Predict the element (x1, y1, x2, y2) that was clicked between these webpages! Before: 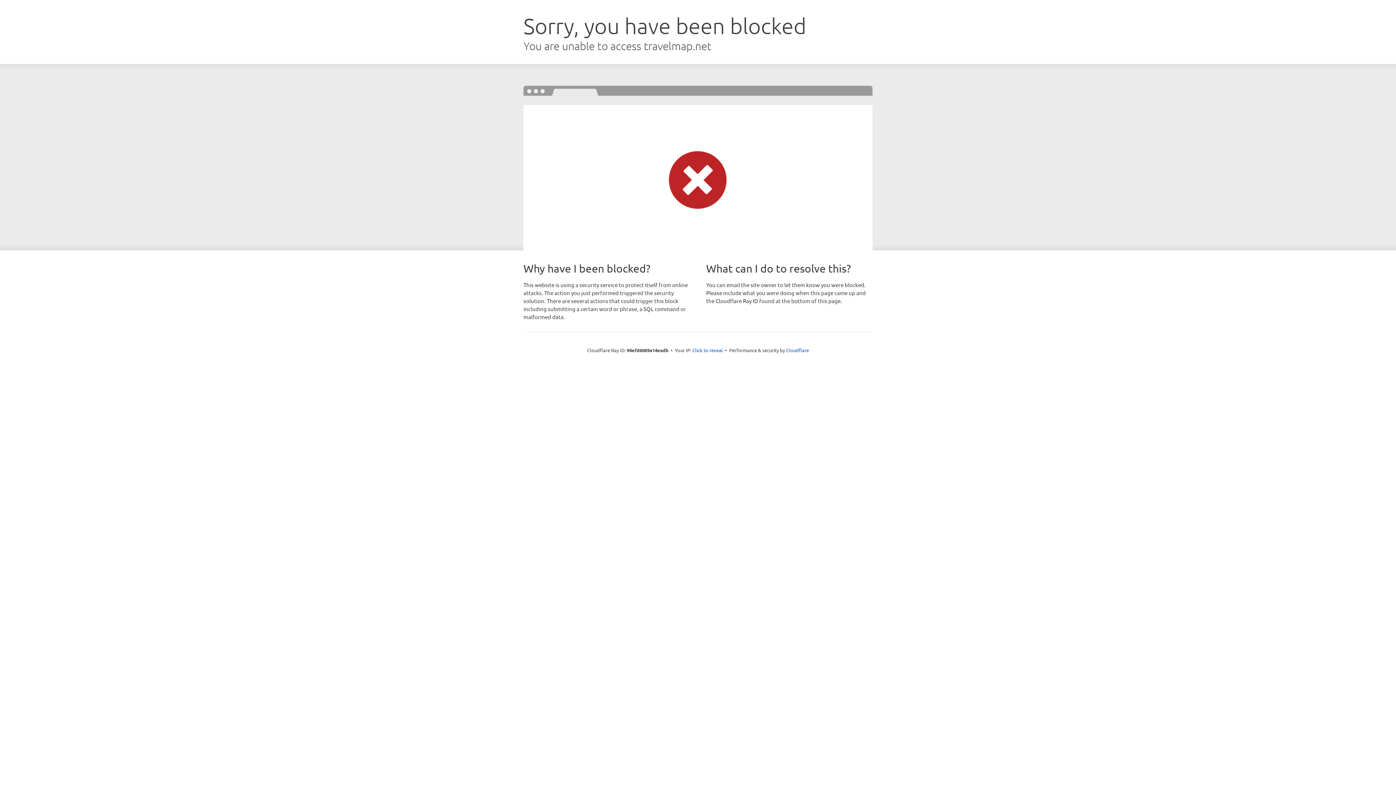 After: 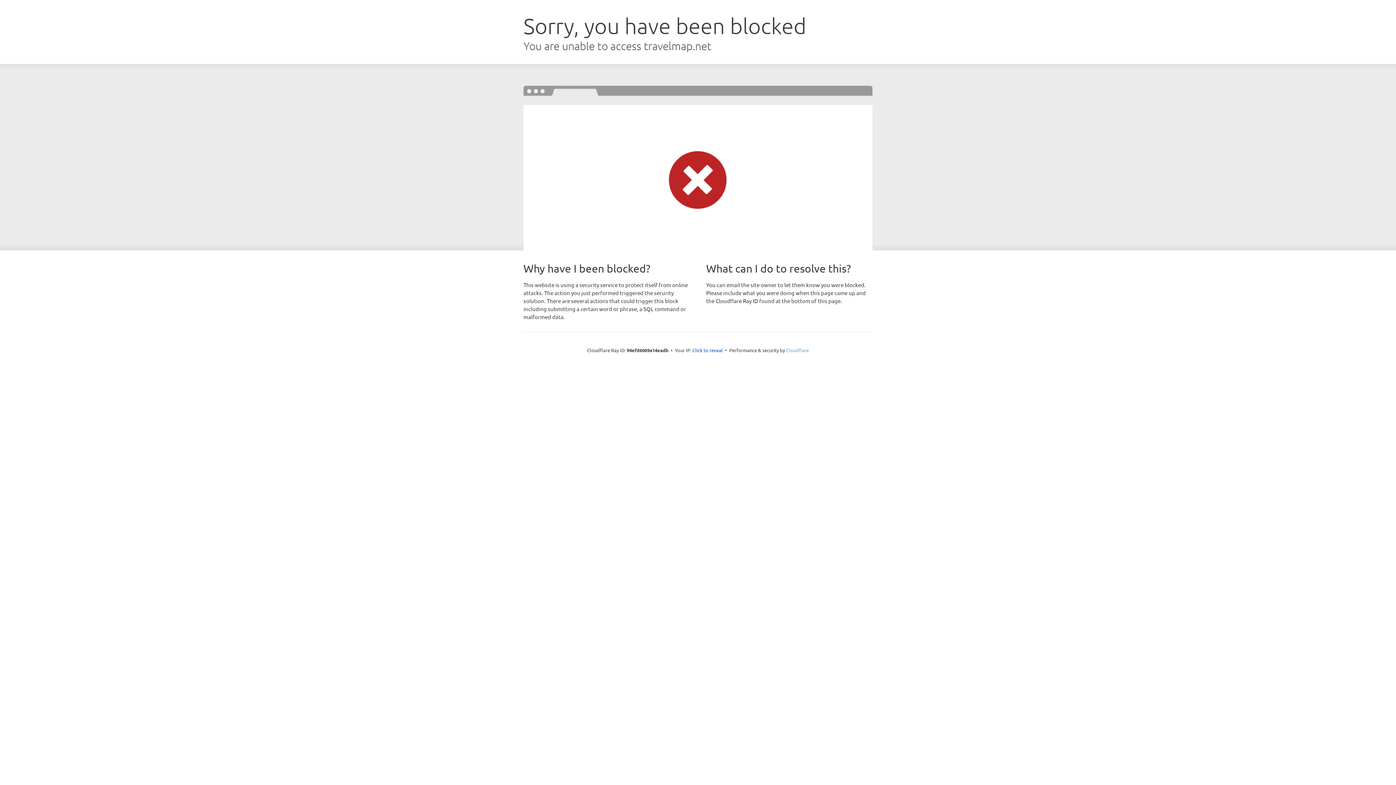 Action: bbox: (786, 347, 809, 353) label: Cloudflare